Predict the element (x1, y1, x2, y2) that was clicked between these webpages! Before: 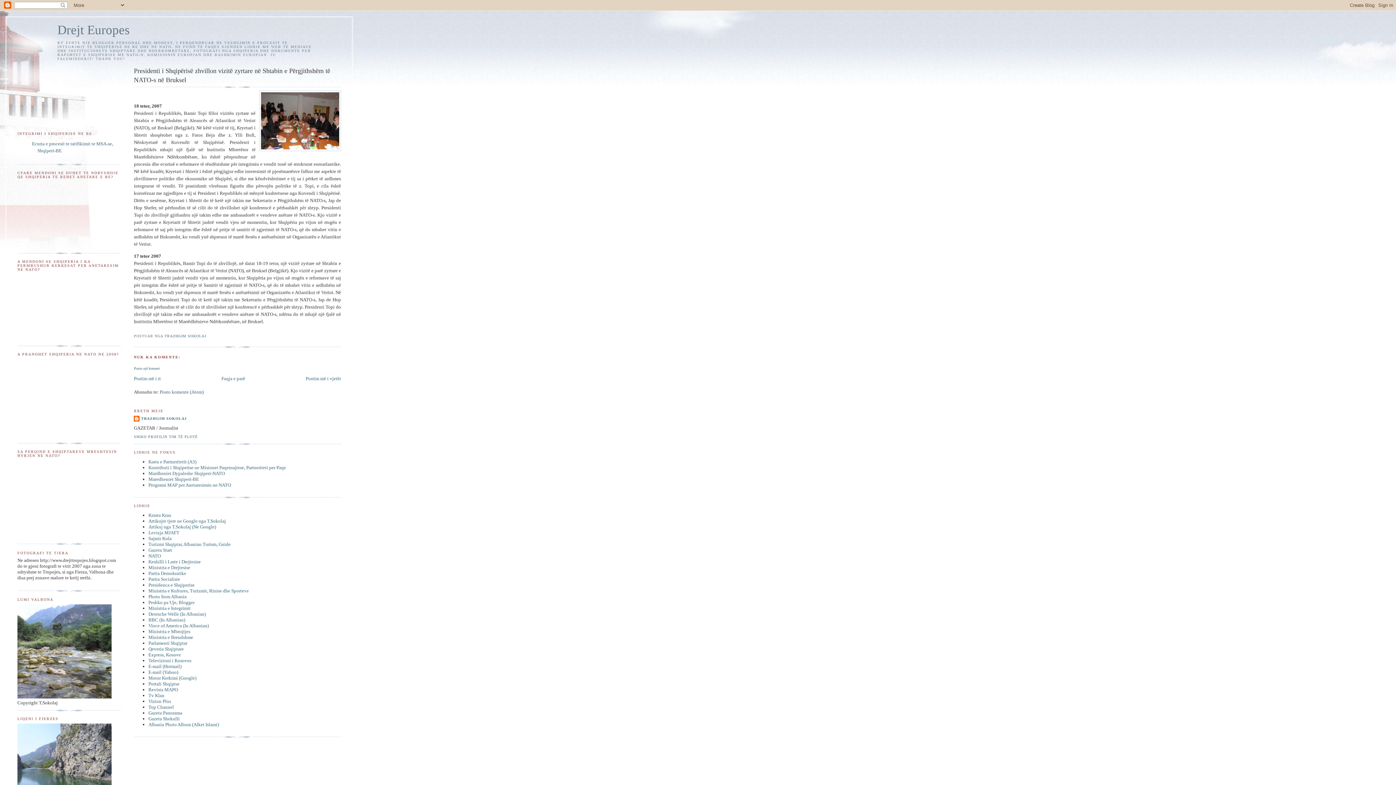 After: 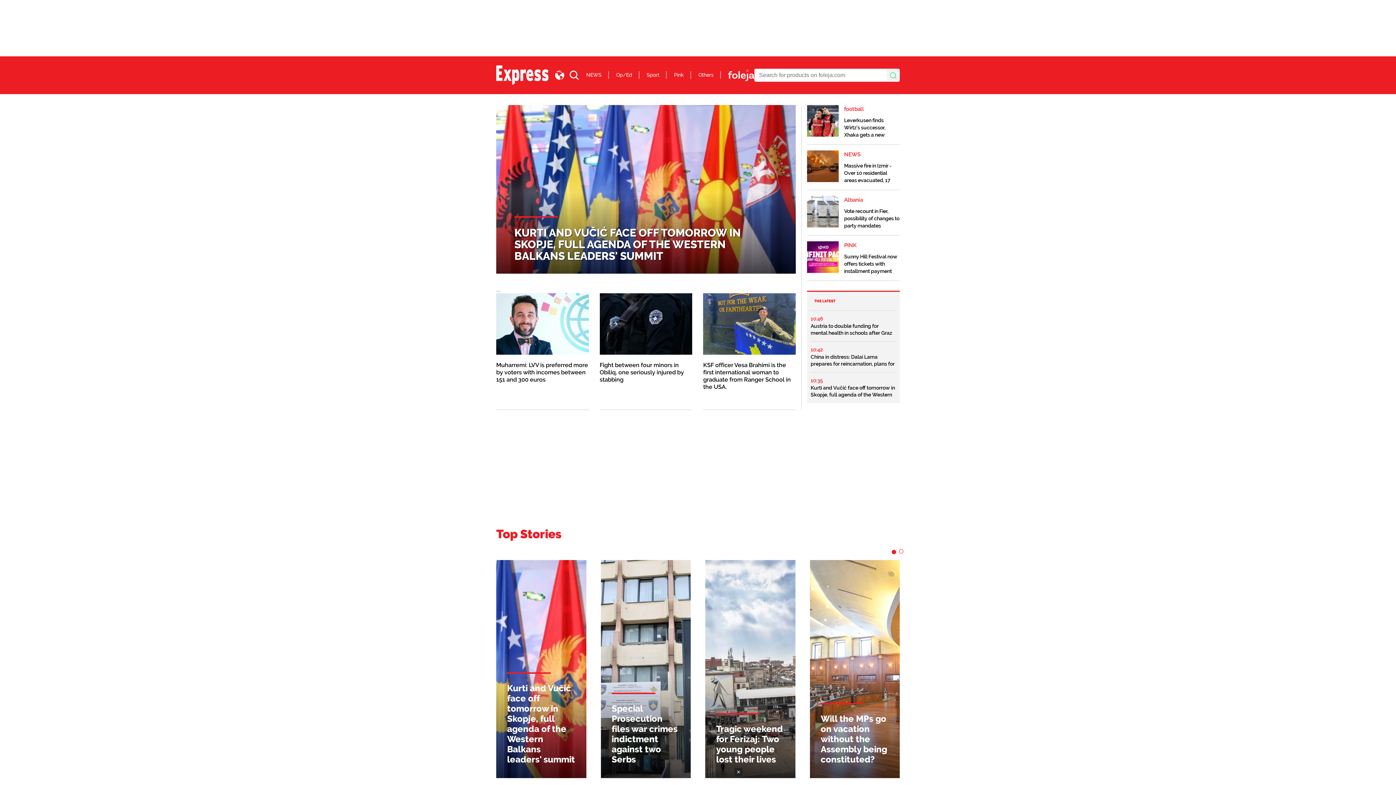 Action: bbox: (148, 652, 180, 657) label: Express, Kosove